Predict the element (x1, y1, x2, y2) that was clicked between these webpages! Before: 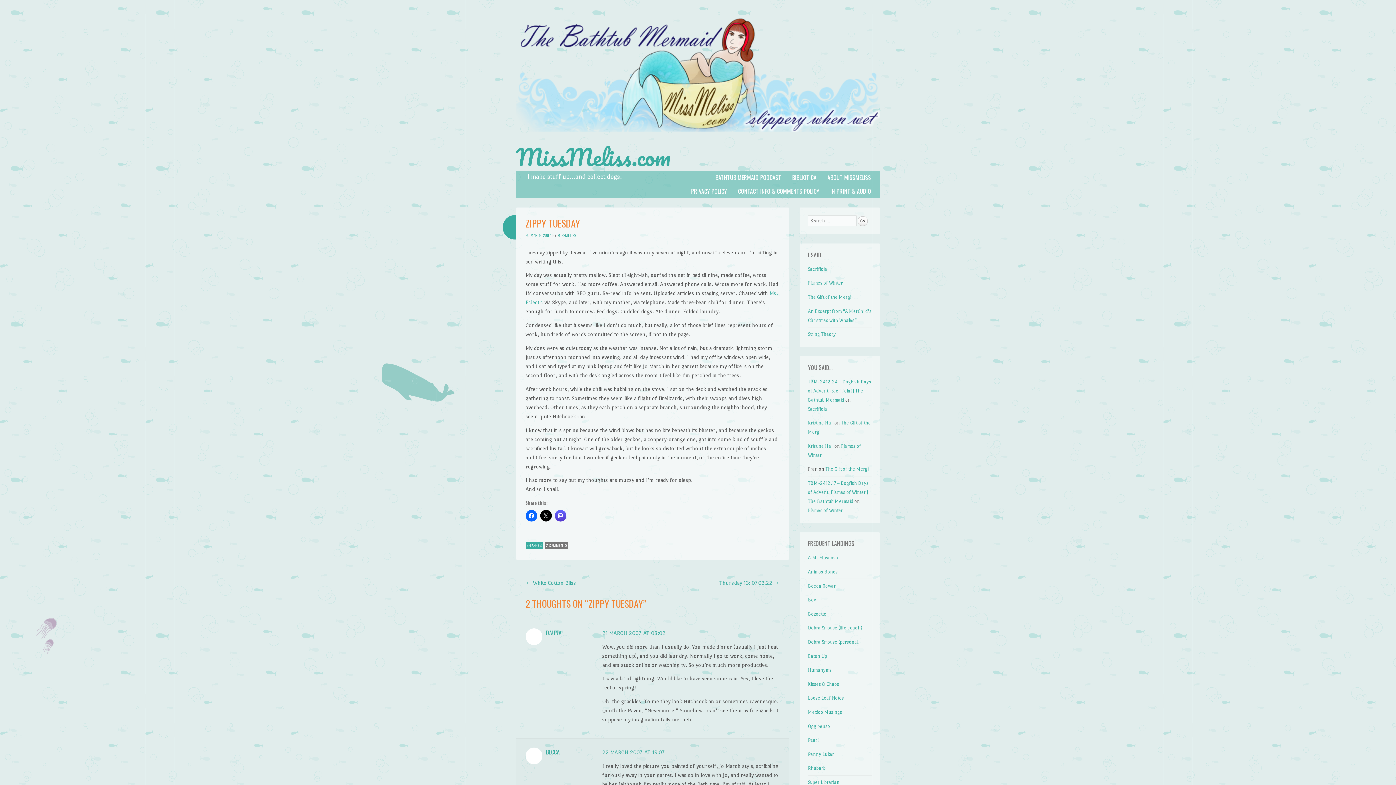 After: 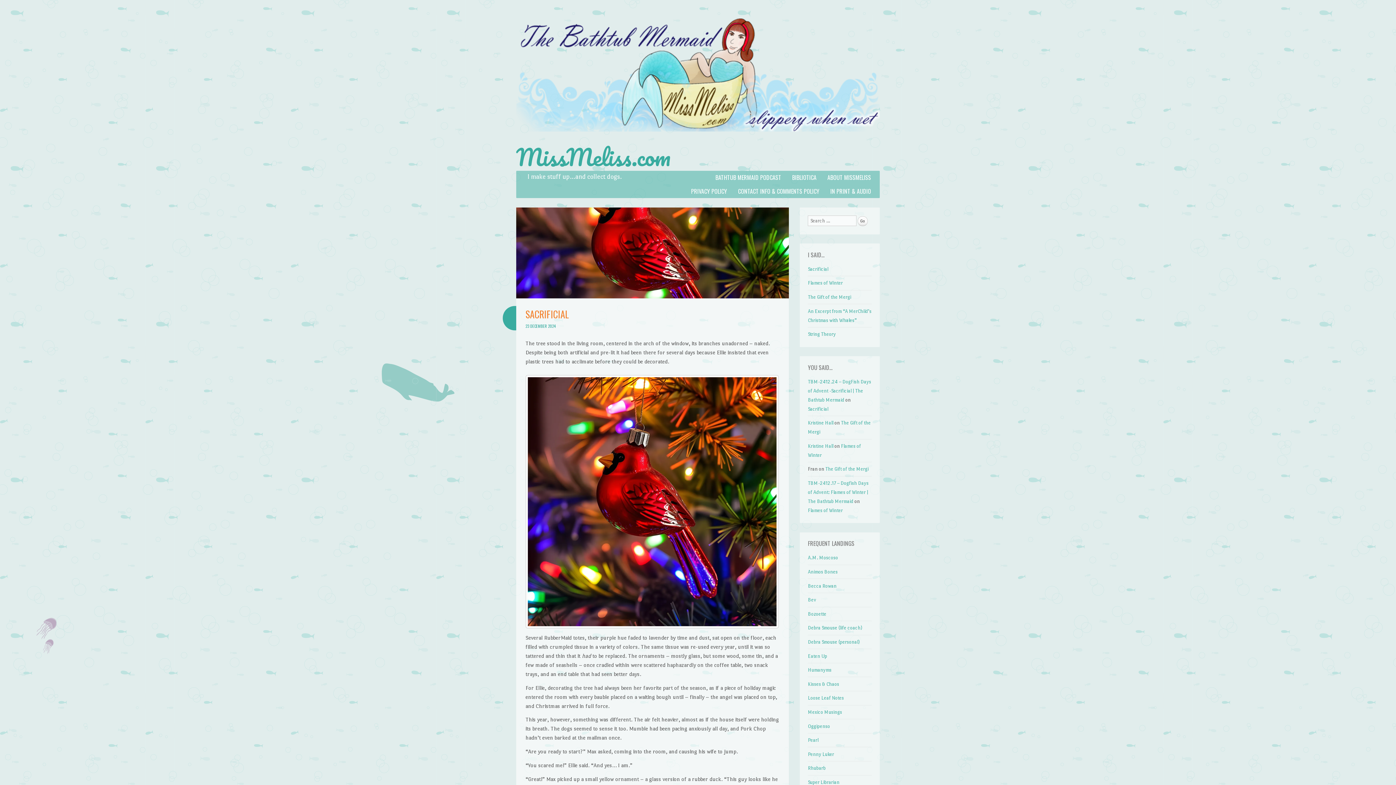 Action: bbox: (516, 135, 880, 142) label:  